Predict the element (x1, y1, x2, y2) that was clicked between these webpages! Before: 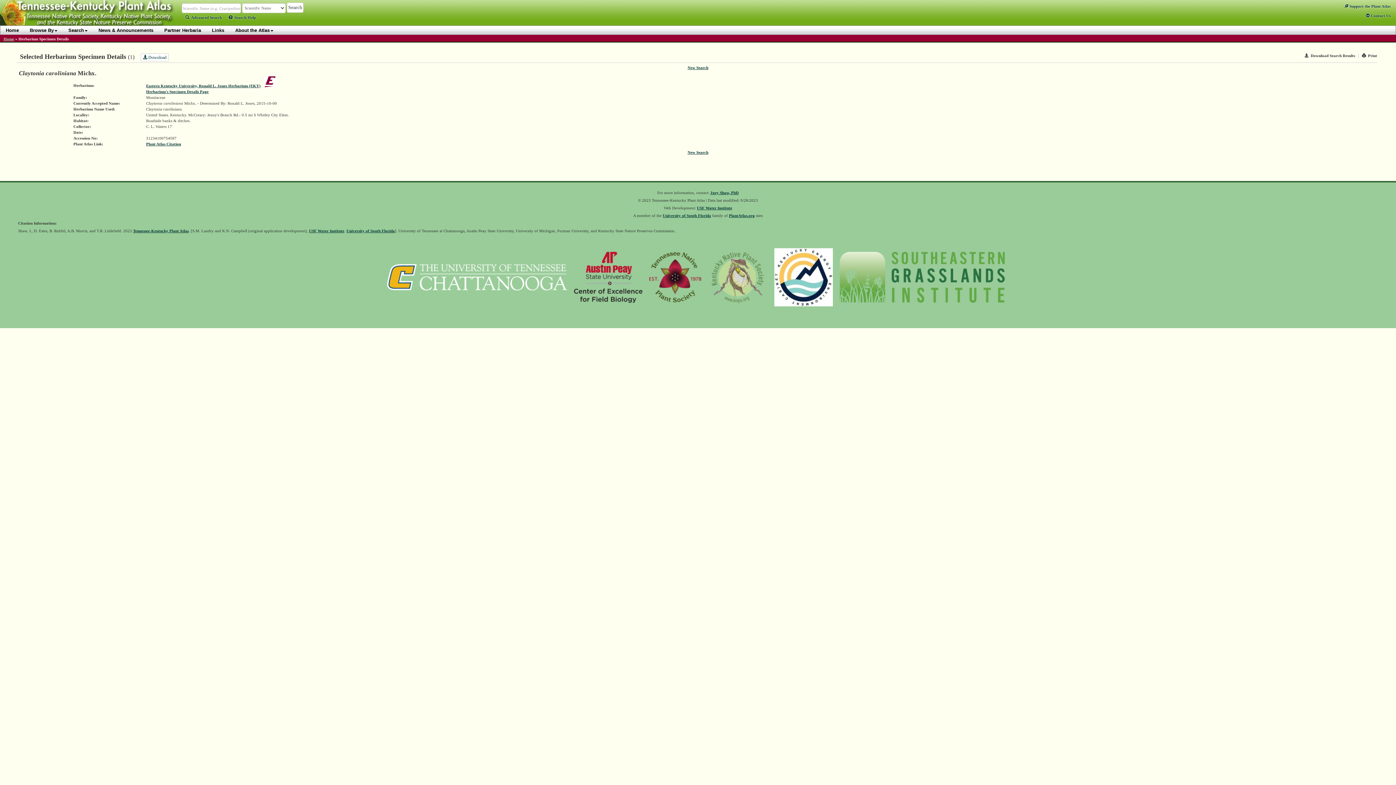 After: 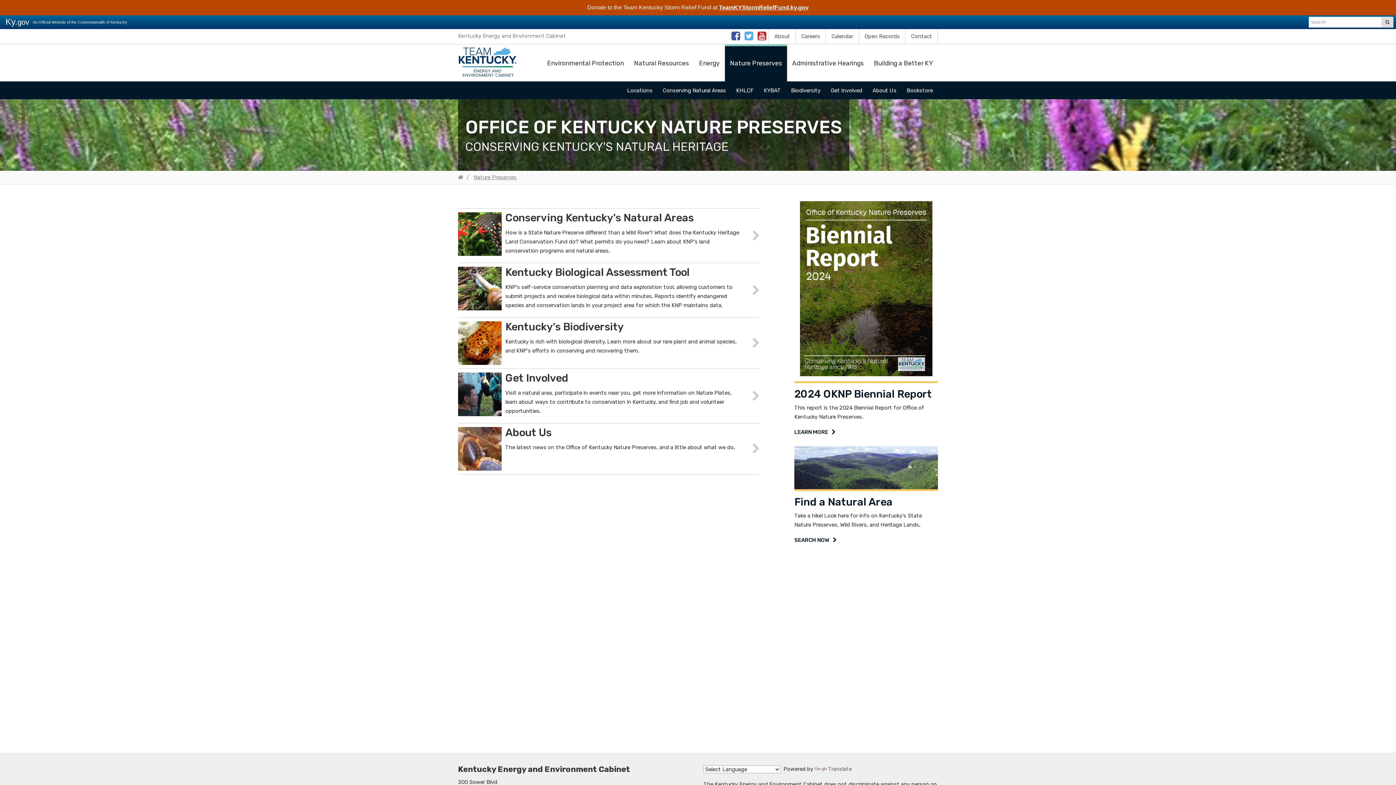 Action: bbox: (774, 278, 833, 282)